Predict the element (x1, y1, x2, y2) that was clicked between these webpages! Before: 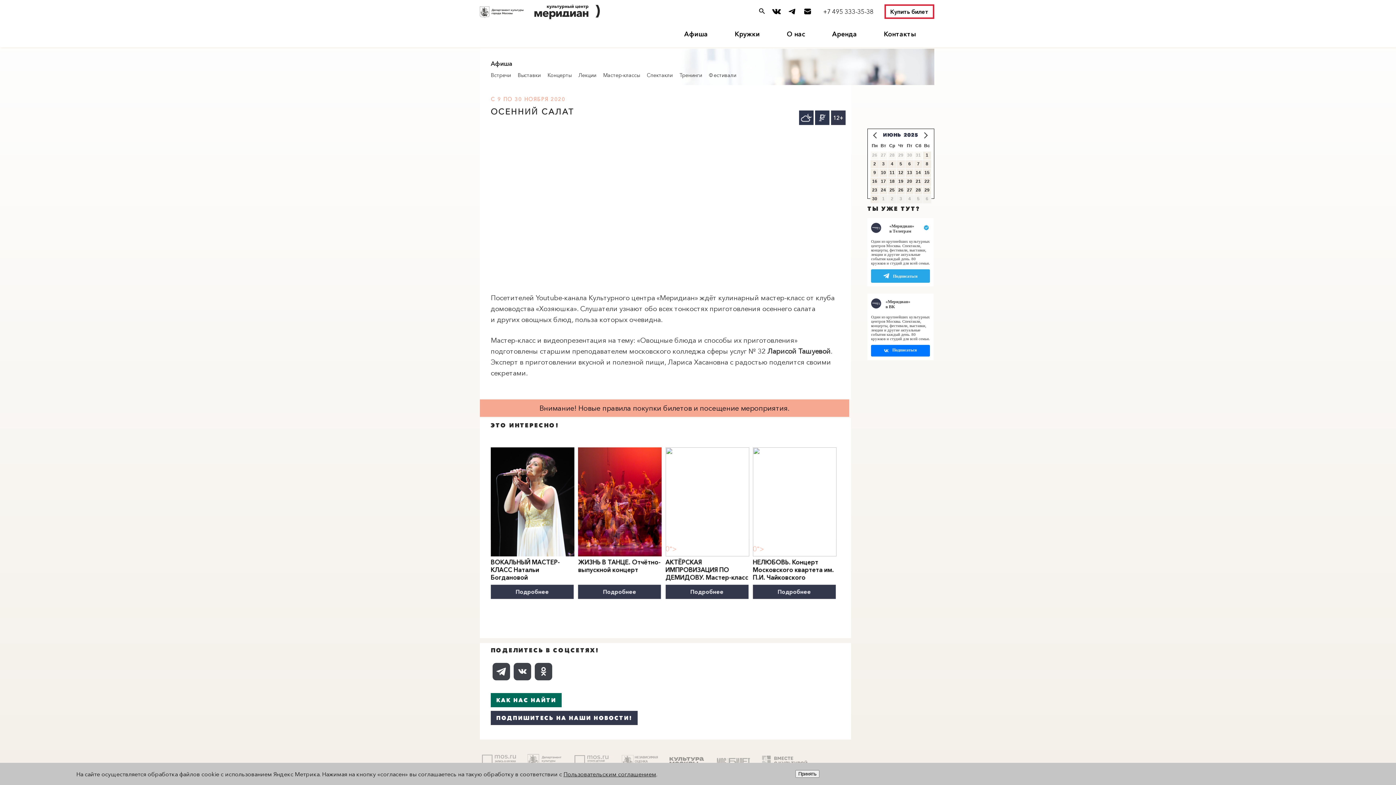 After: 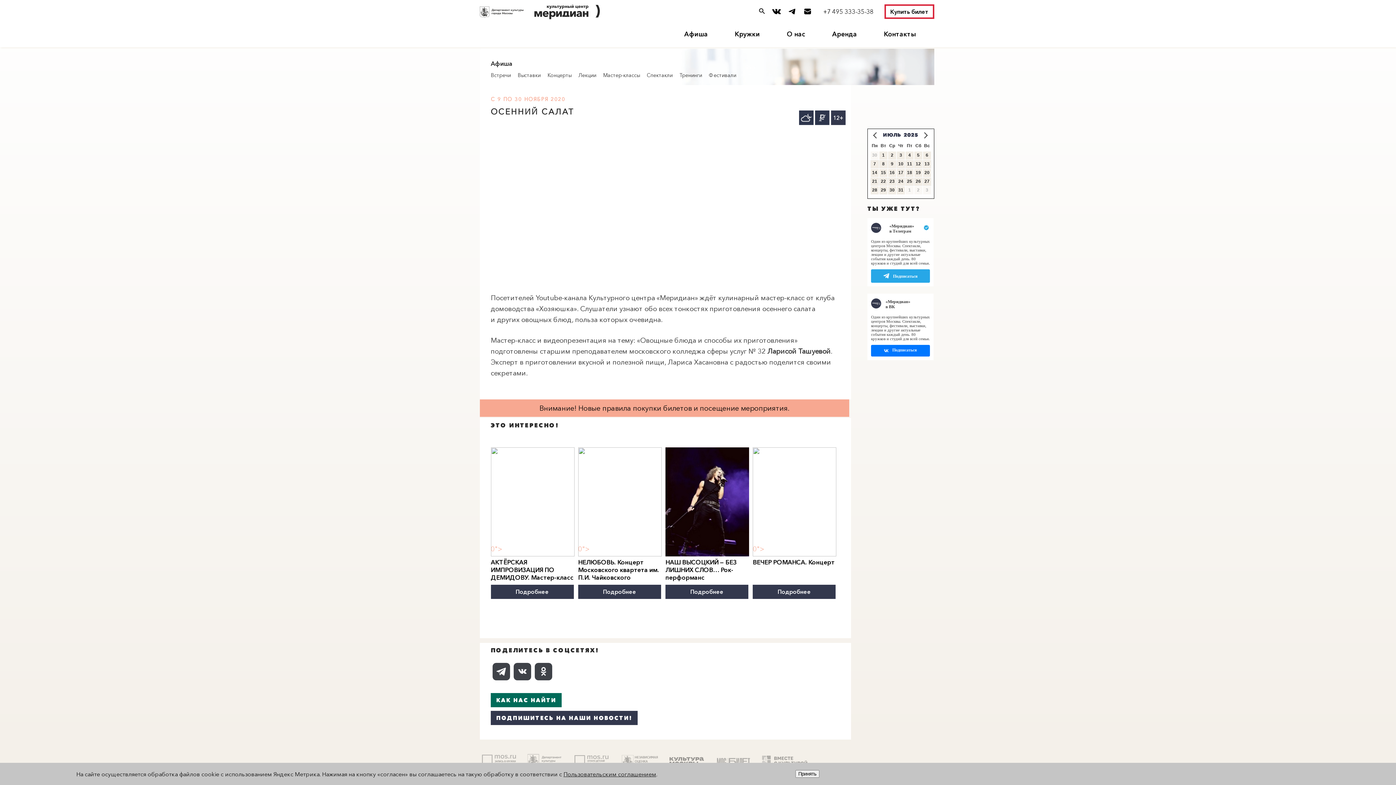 Action: bbox: (924, 132, 928, 138) label: След>